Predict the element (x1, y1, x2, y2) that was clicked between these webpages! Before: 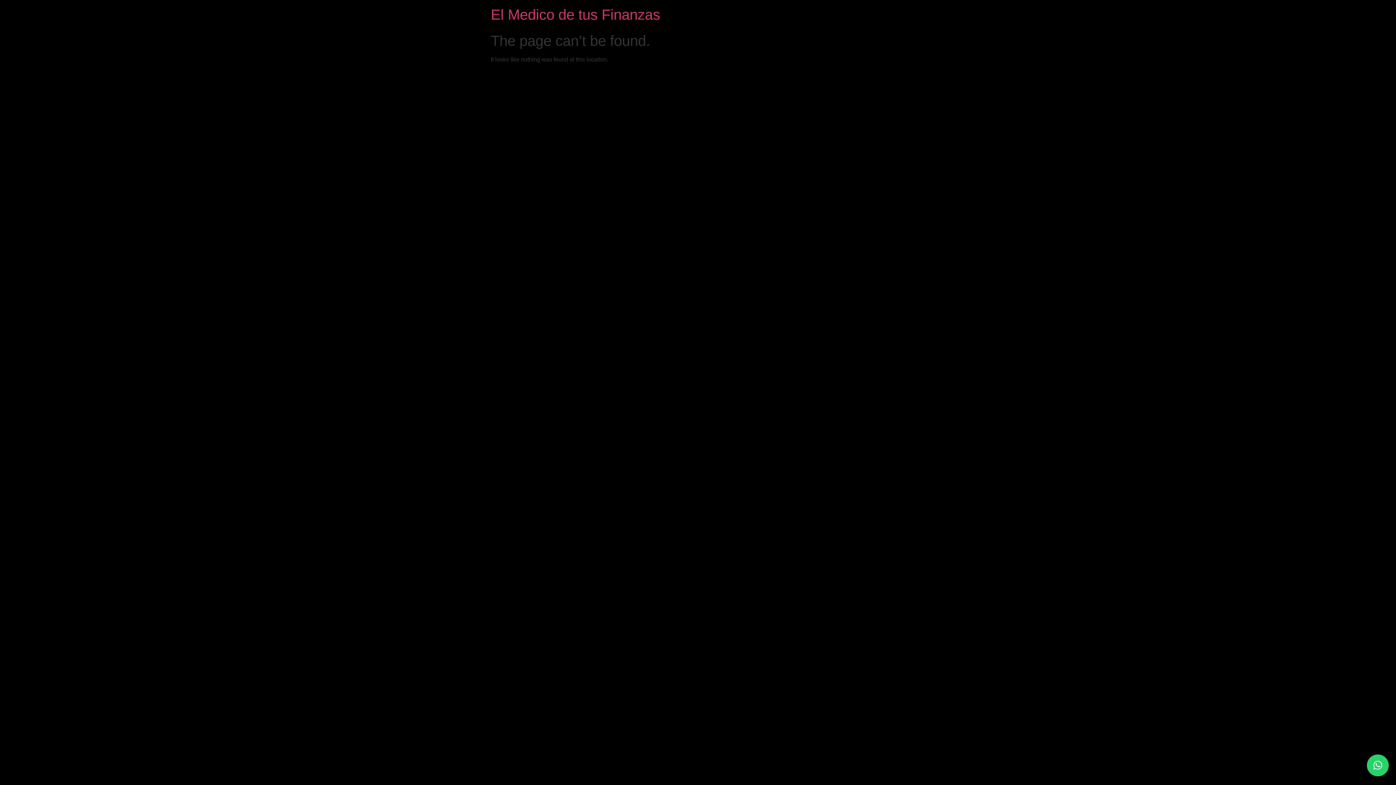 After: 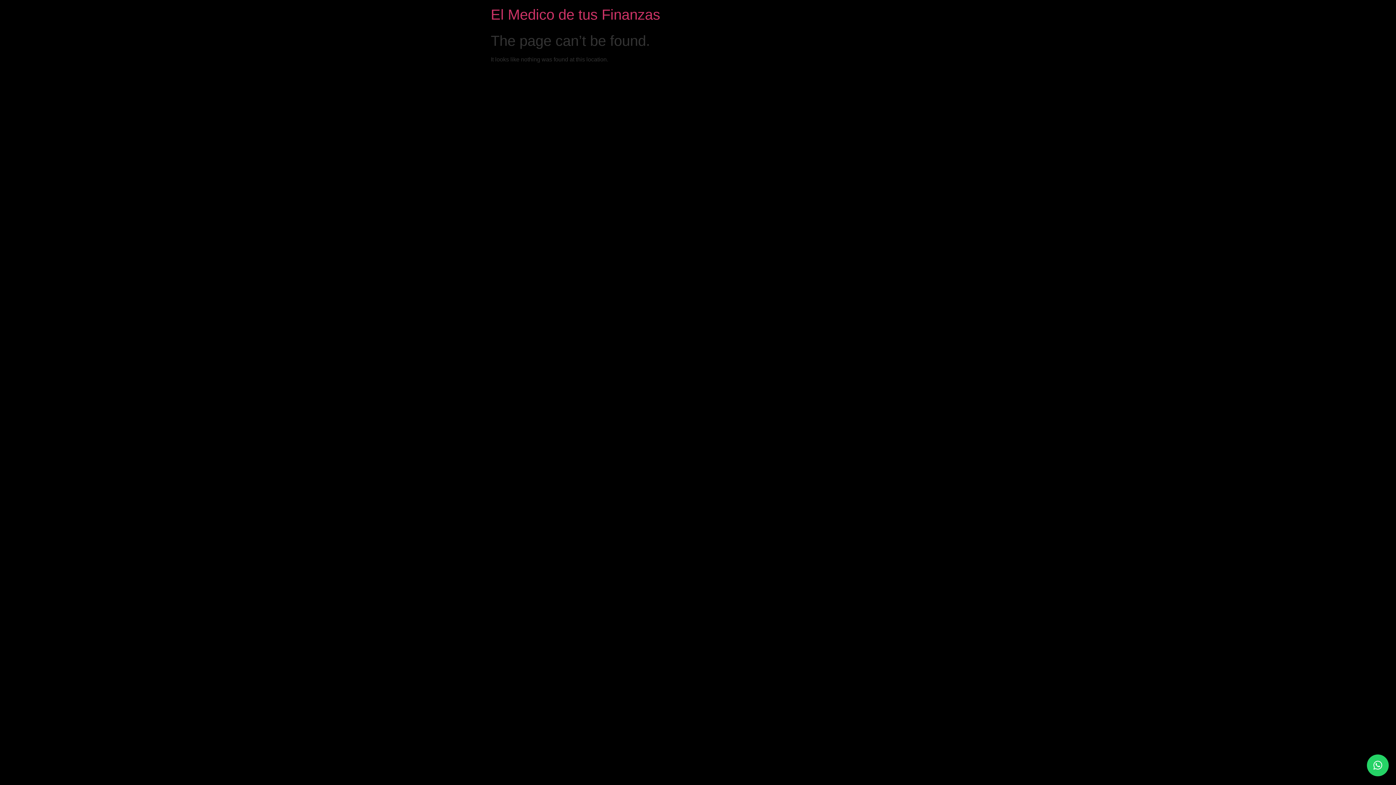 Action: label: × bbox: (1367, 754, 1389, 776)